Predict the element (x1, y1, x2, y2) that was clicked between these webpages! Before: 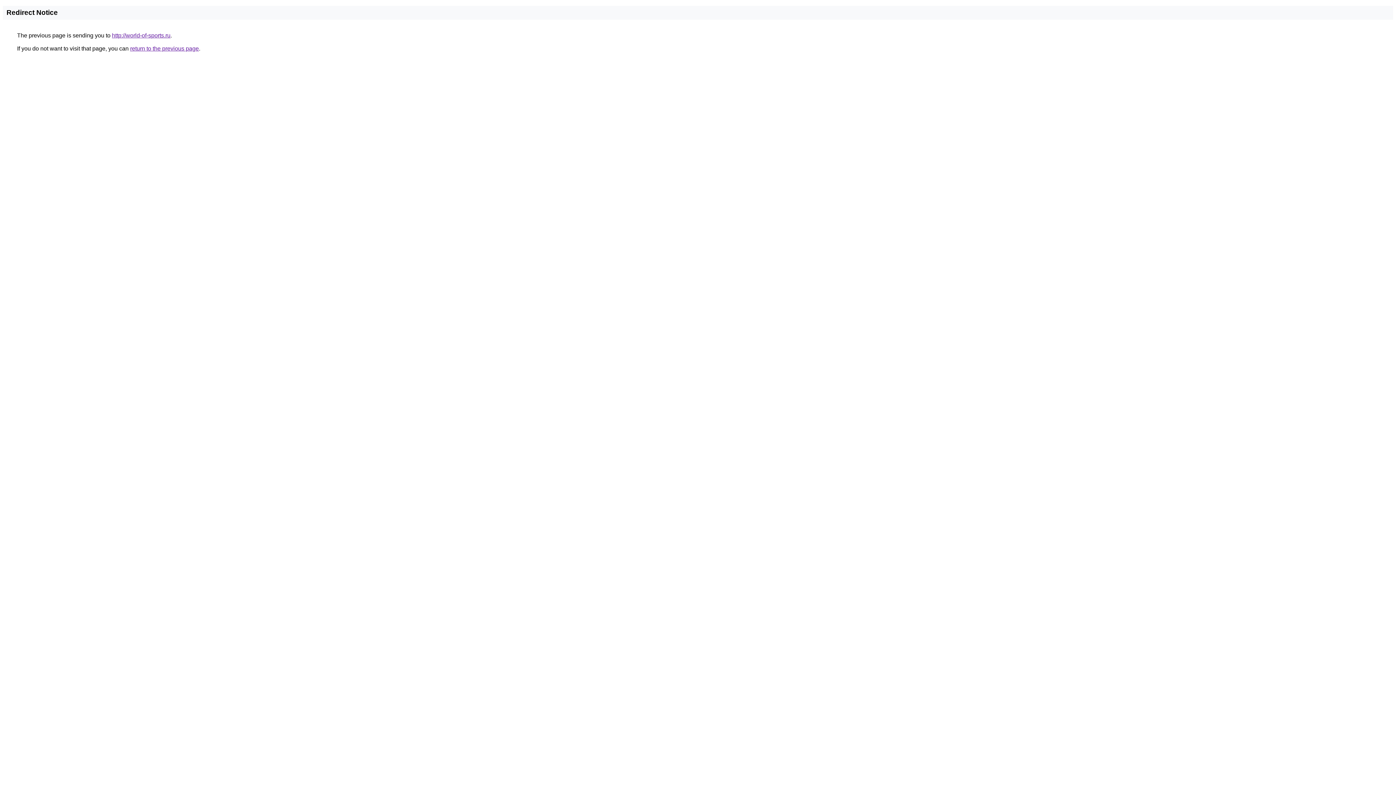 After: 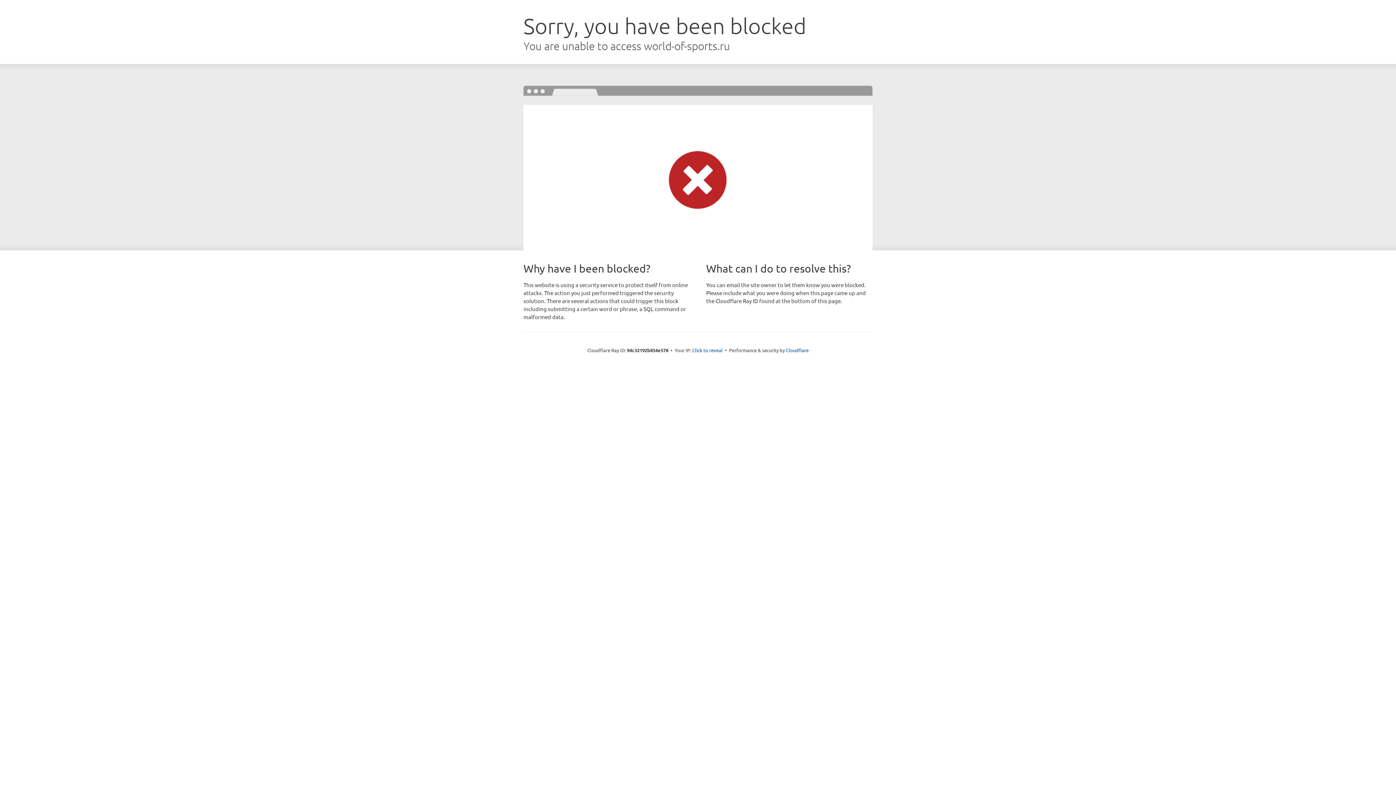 Action: bbox: (112, 32, 170, 38) label: http://world-of-sports.ru